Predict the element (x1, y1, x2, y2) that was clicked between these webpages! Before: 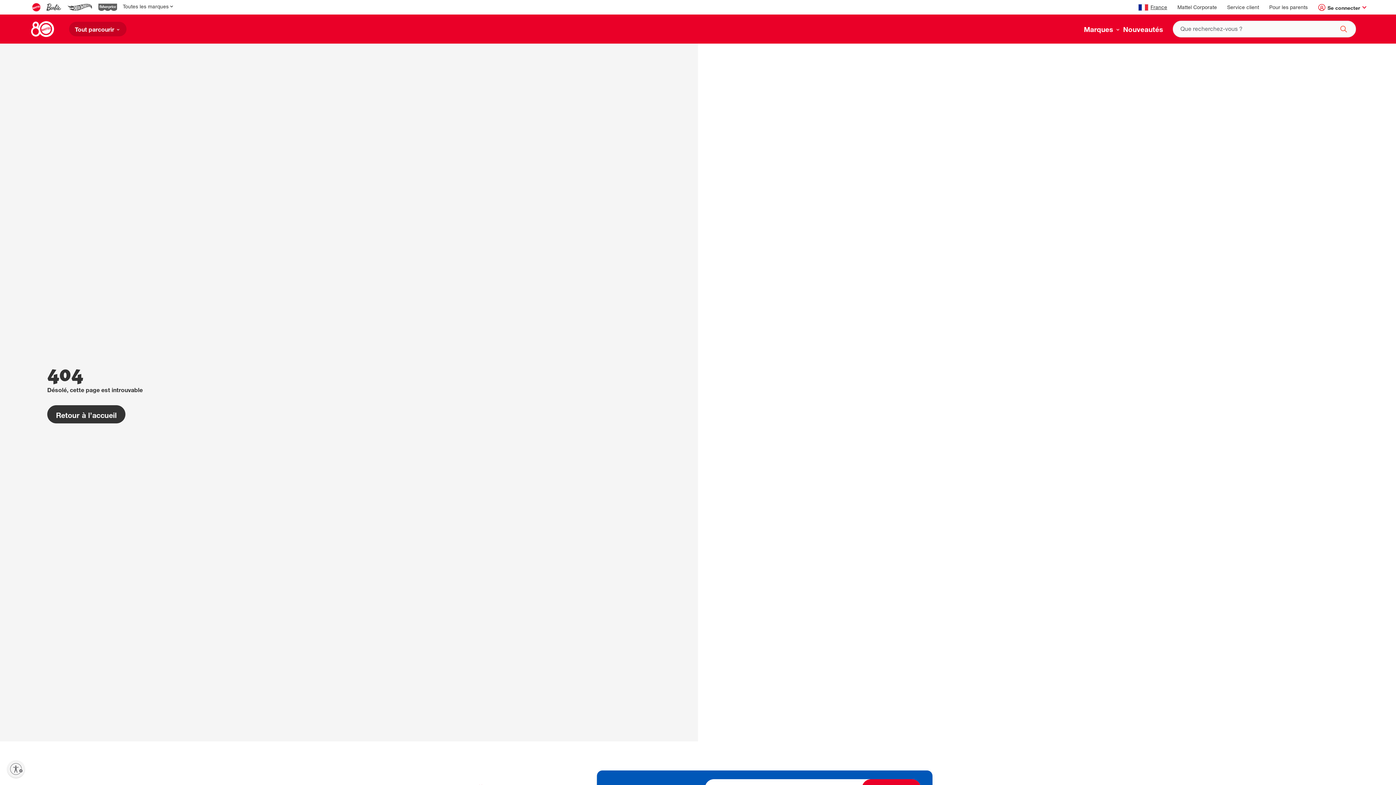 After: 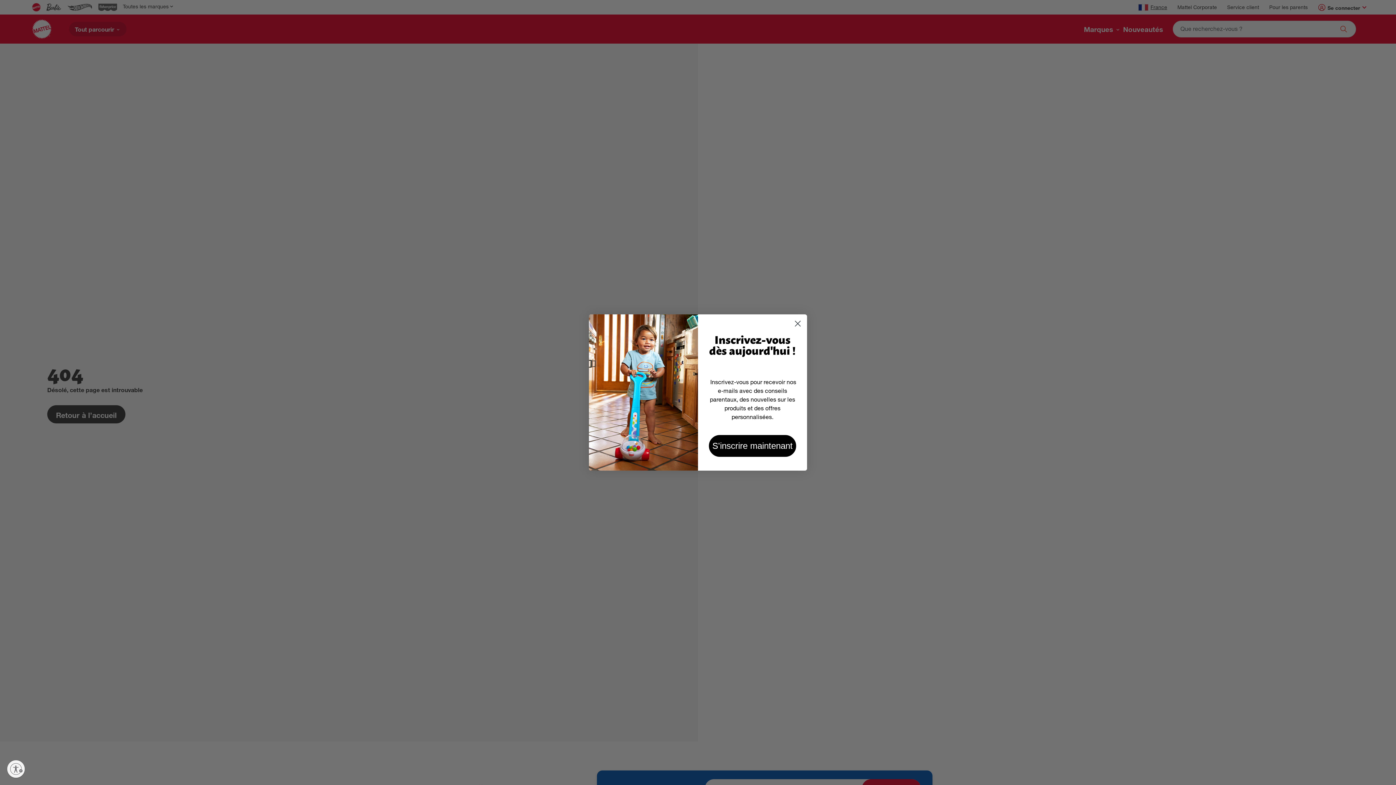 Action: label: Marques  bbox: (1084, 24, 1123, 34)